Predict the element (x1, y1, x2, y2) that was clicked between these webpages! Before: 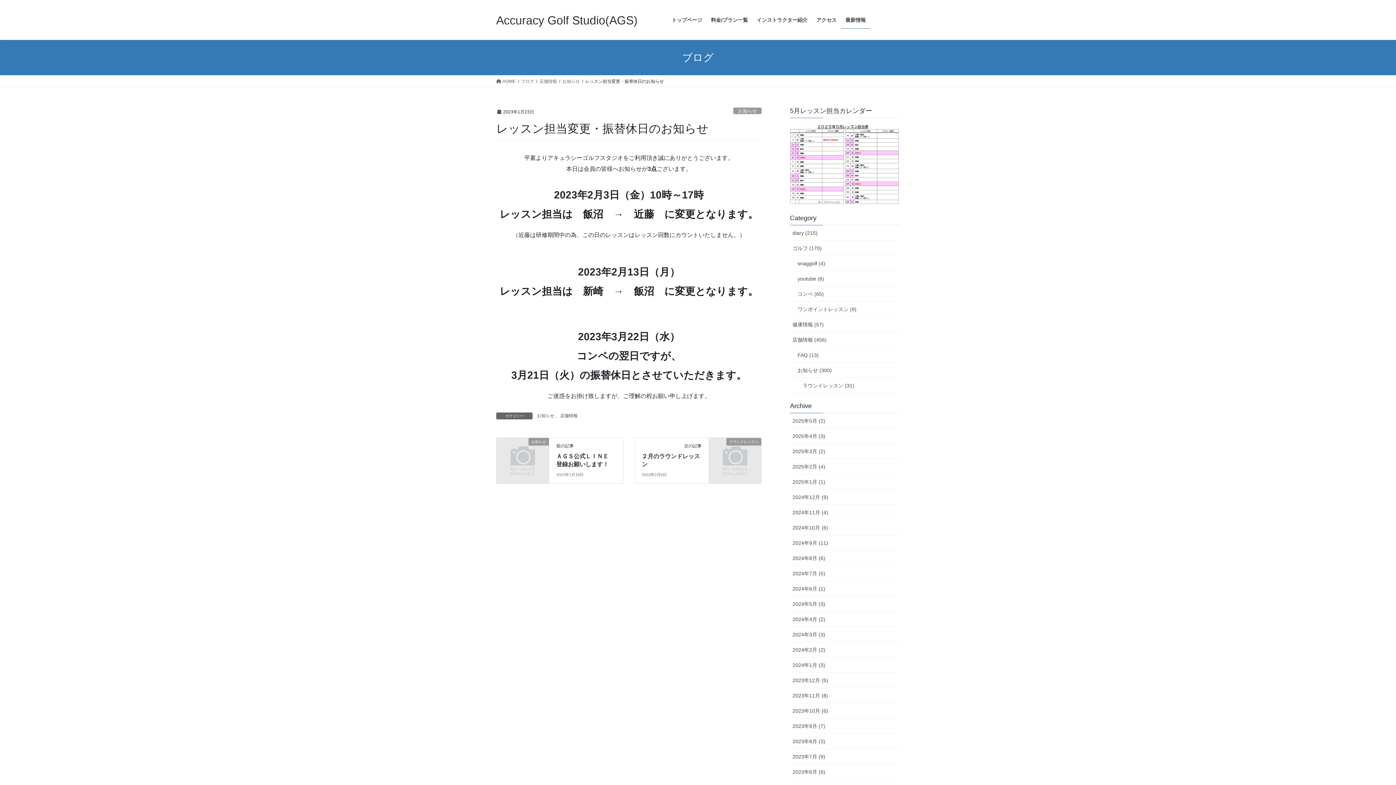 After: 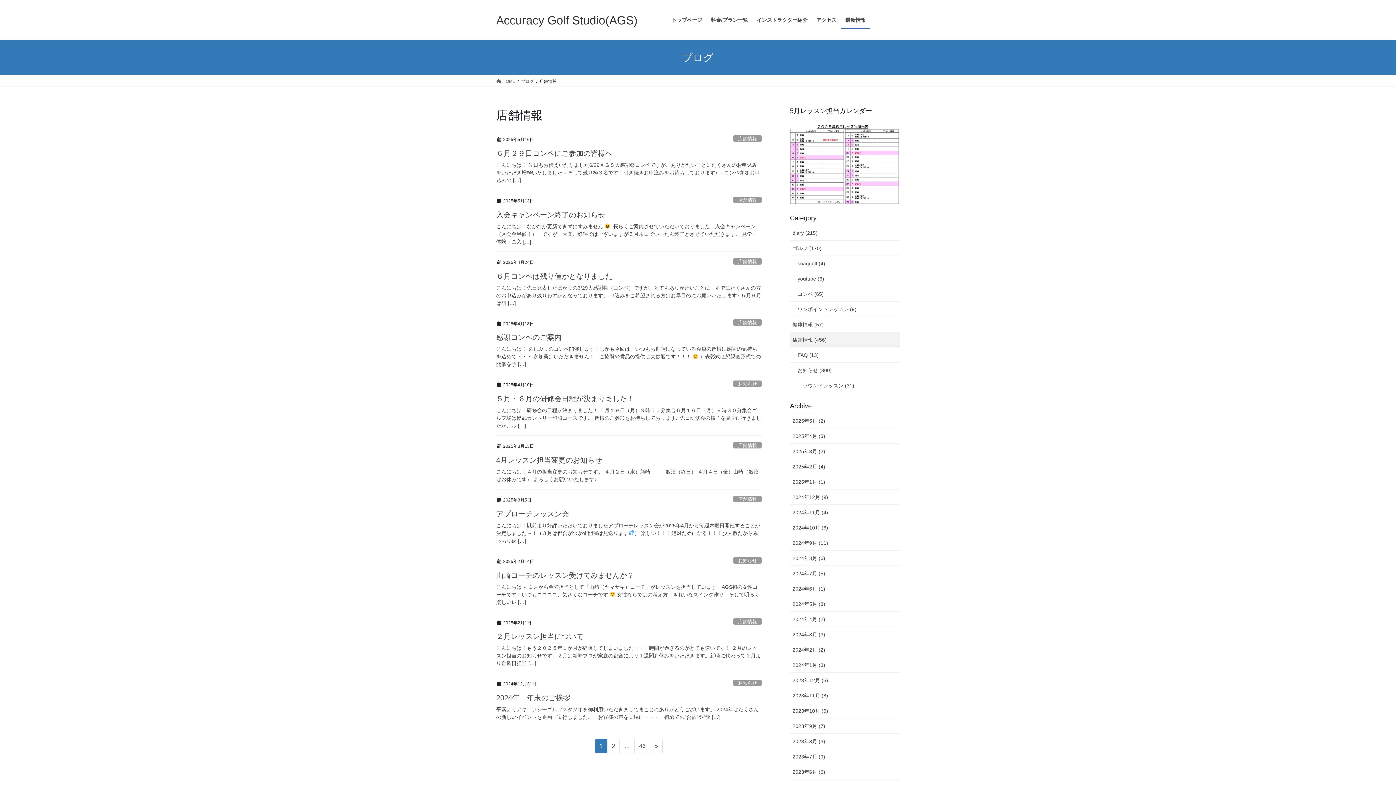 Action: bbox: (559, 412, 578, 419) label: 店舗情報